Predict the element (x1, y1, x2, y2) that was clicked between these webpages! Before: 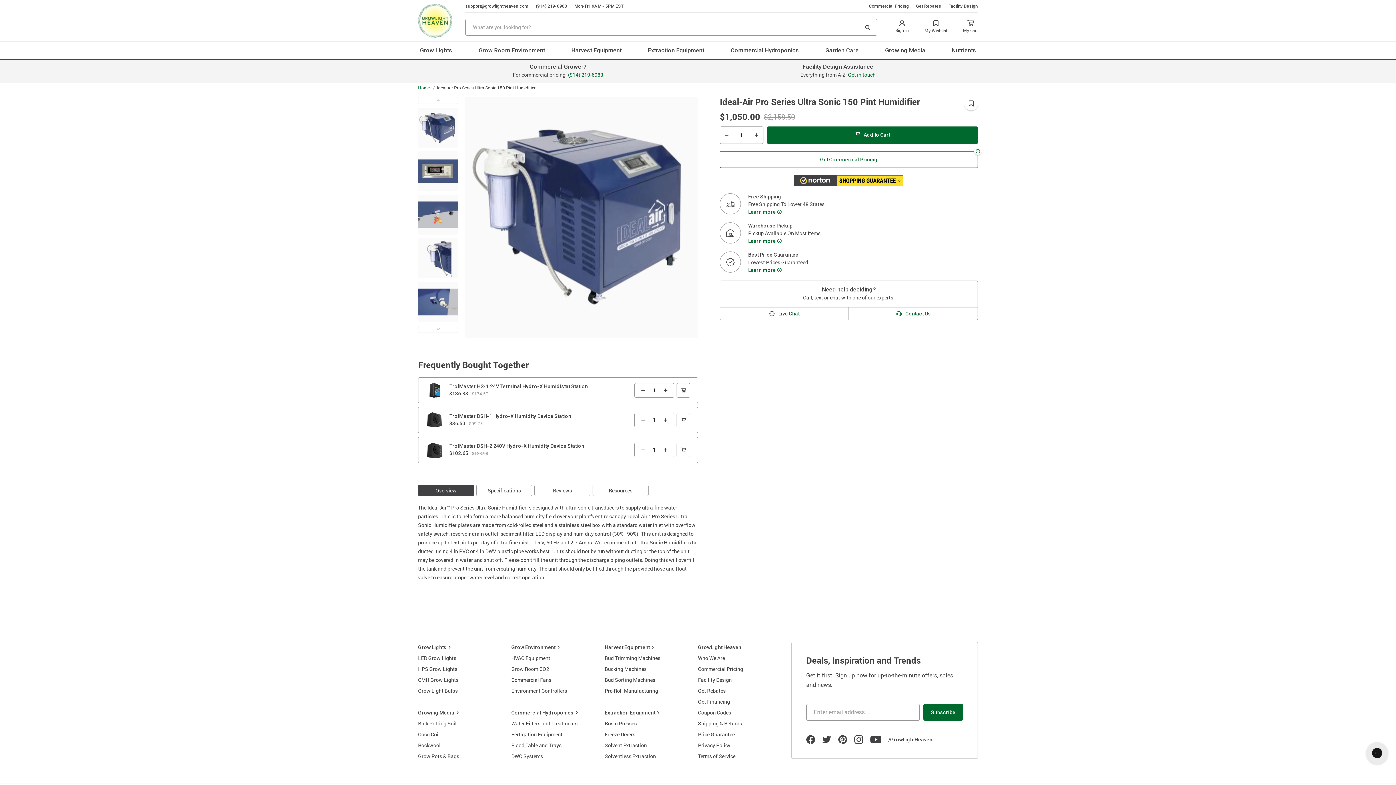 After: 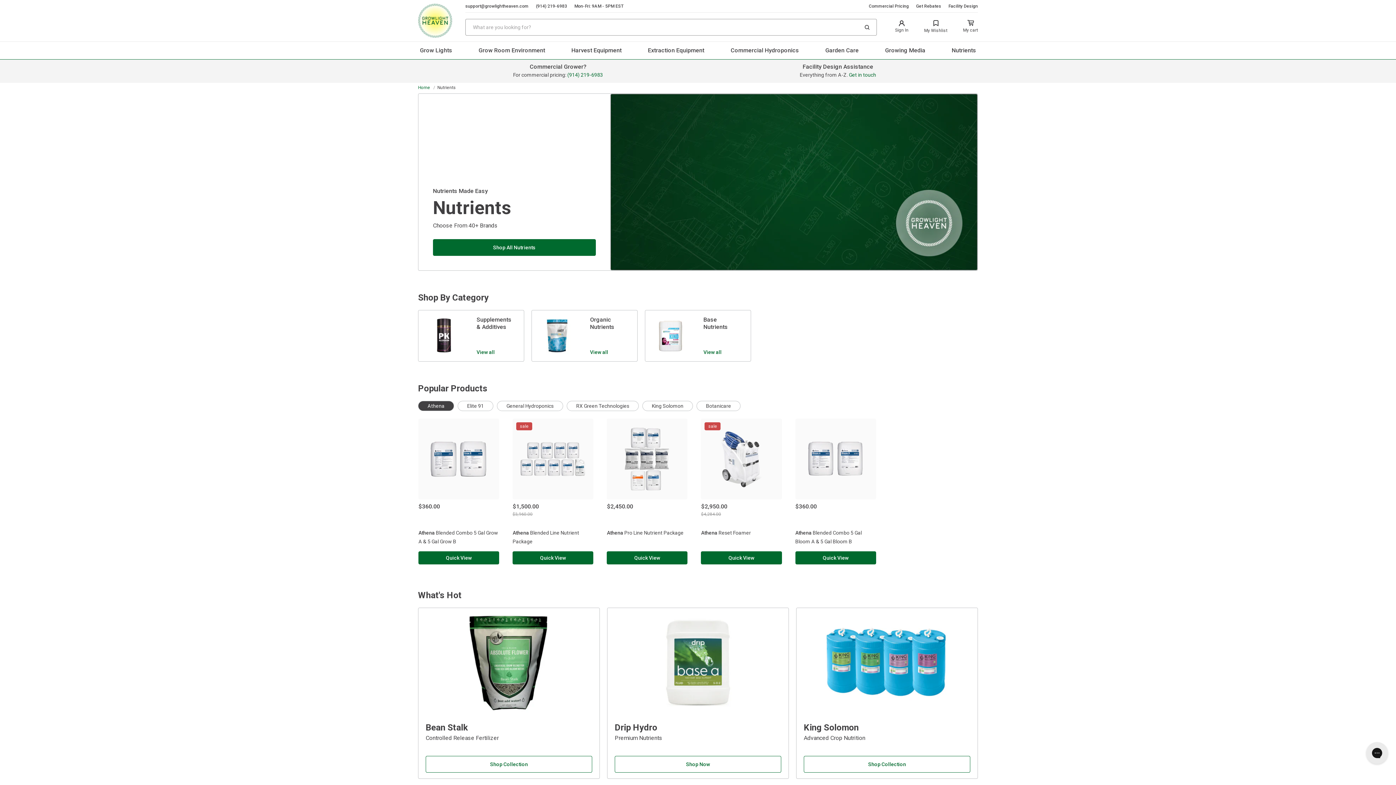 Action: bbox: (951, 46, 976, 53) label: Nutrients